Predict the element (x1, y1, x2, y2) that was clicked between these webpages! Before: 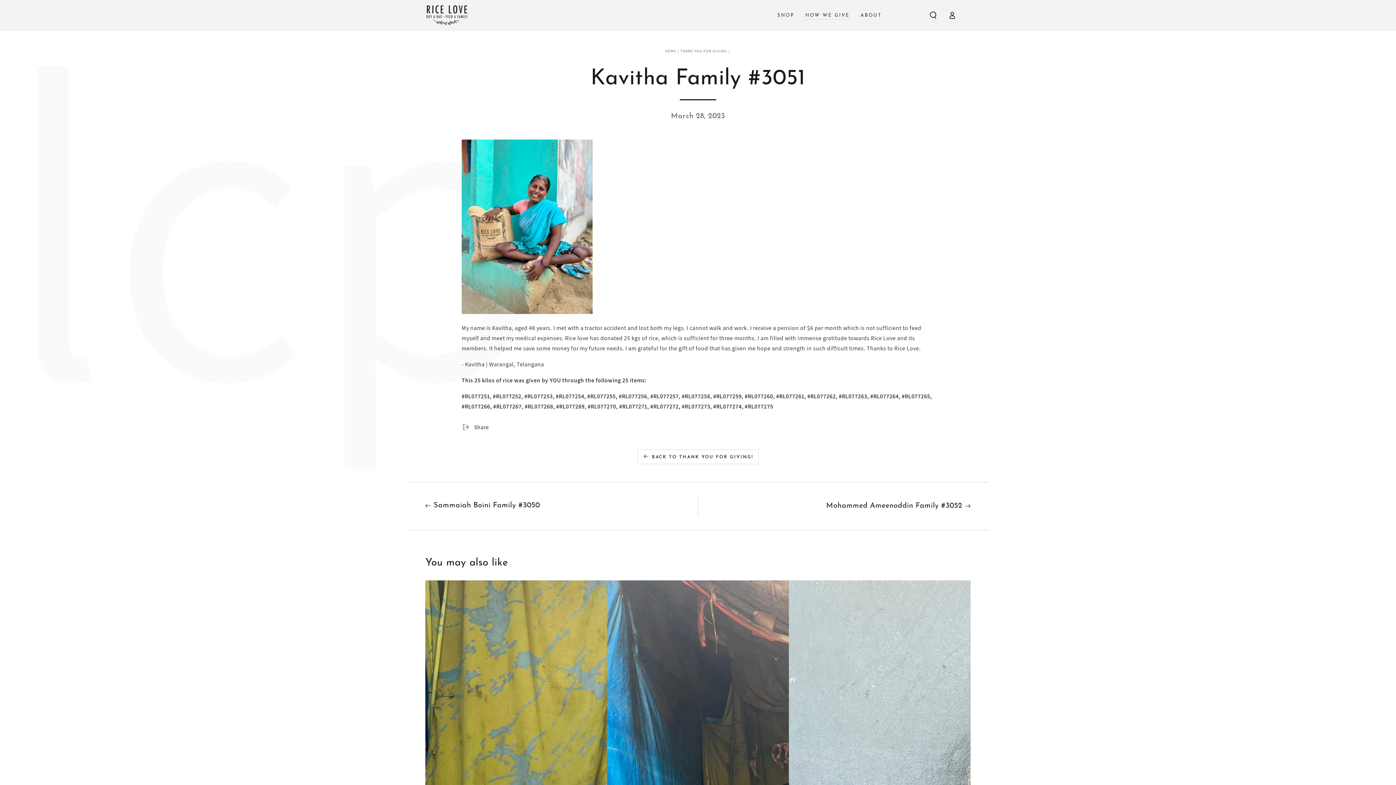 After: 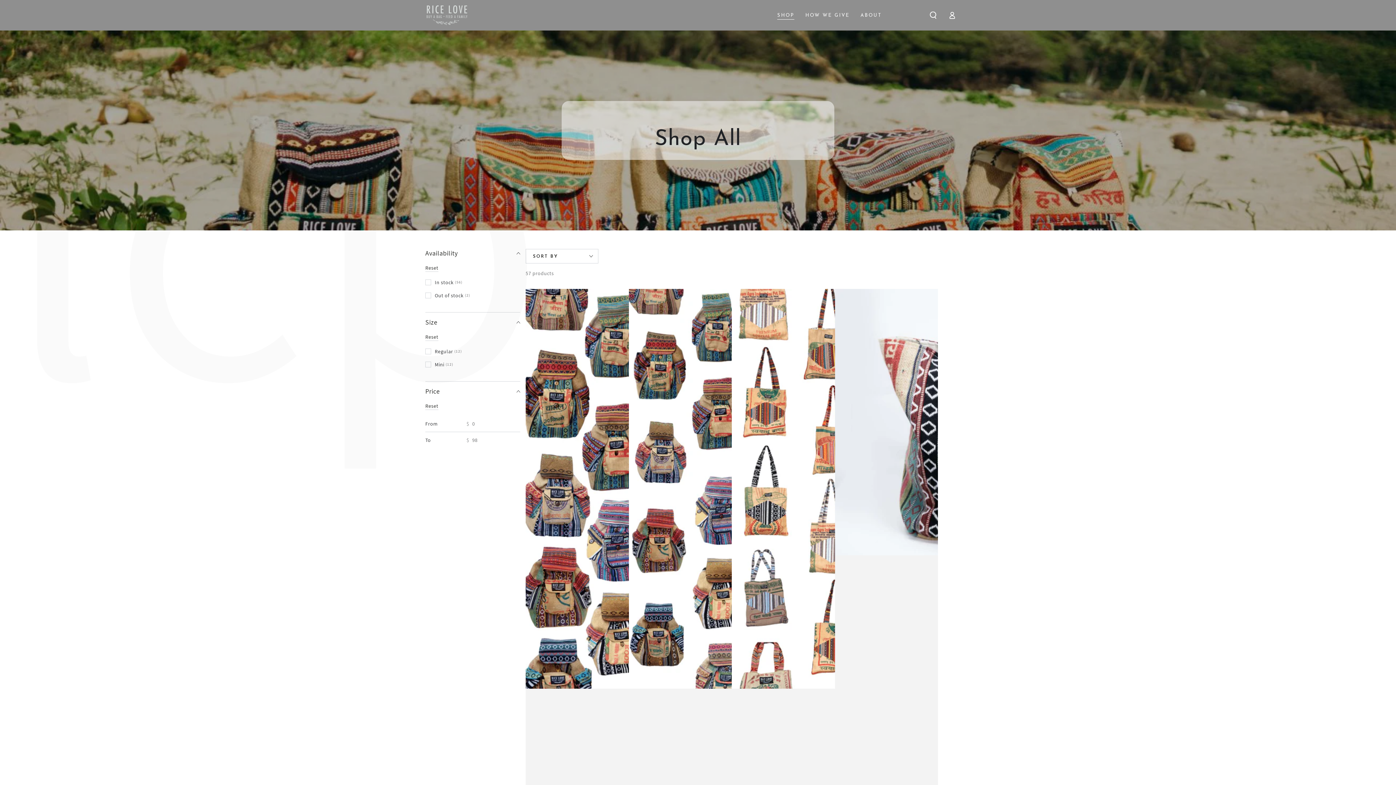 Action: label: SHOP bbox: (771, 6, 800, 23)